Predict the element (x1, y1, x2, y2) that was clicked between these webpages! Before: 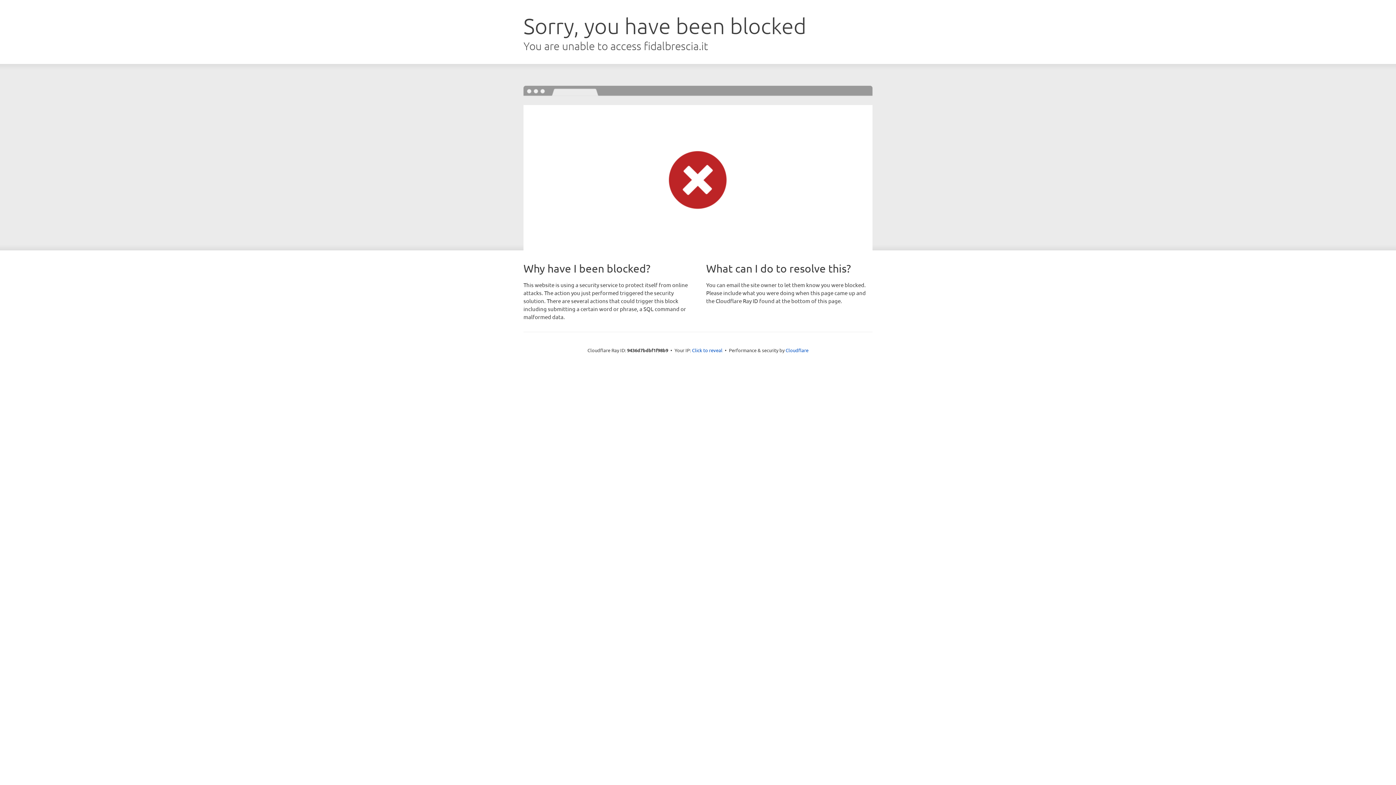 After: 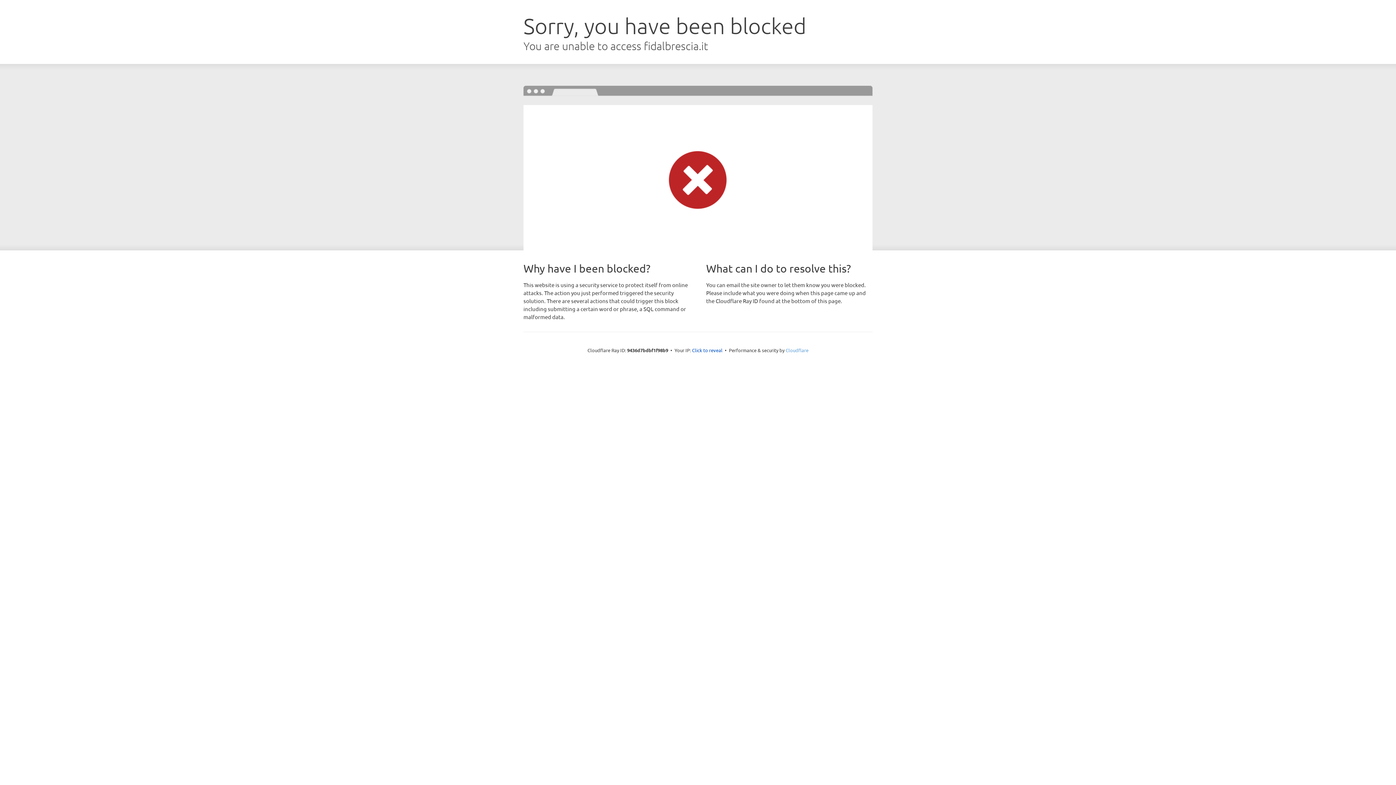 Action: bbox: (785, 347, 808, 353) label: Cloudflare